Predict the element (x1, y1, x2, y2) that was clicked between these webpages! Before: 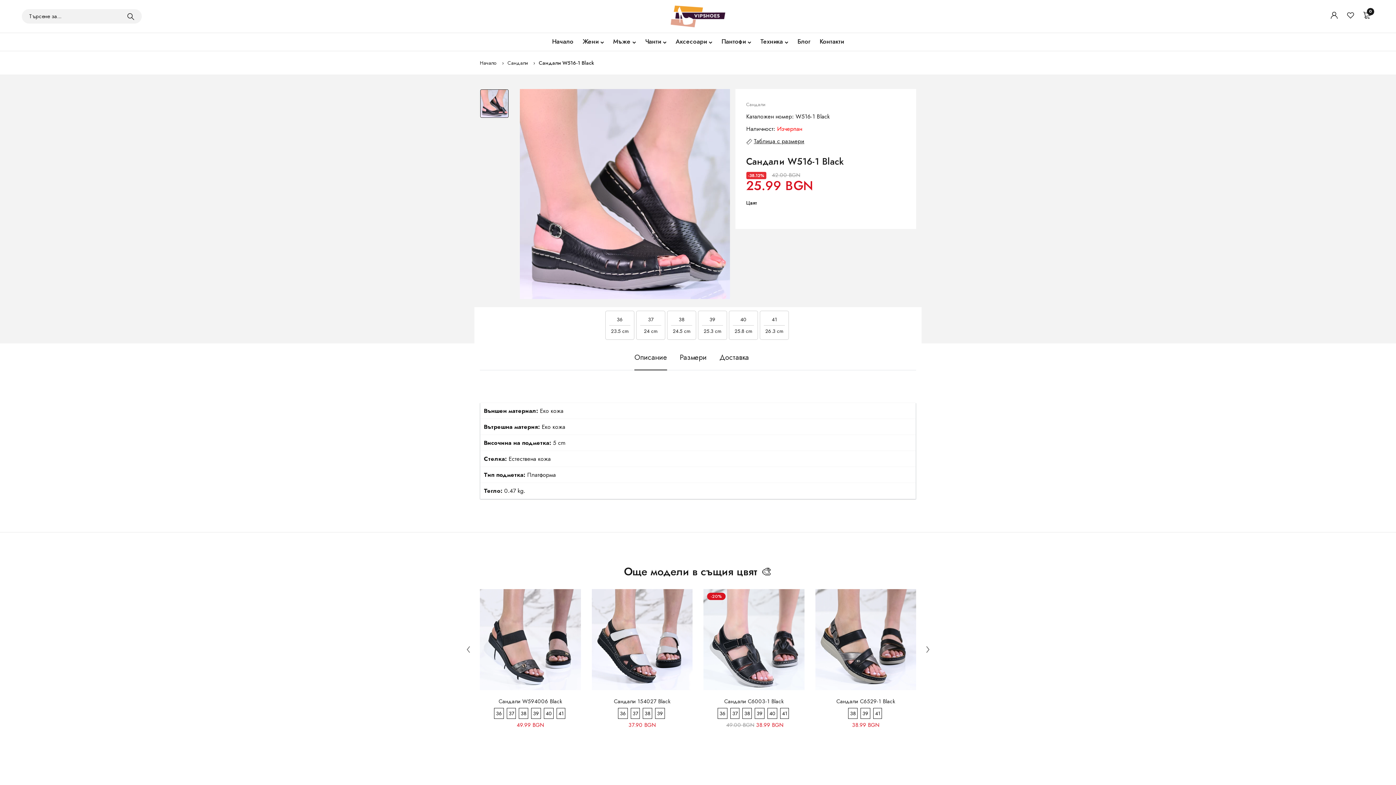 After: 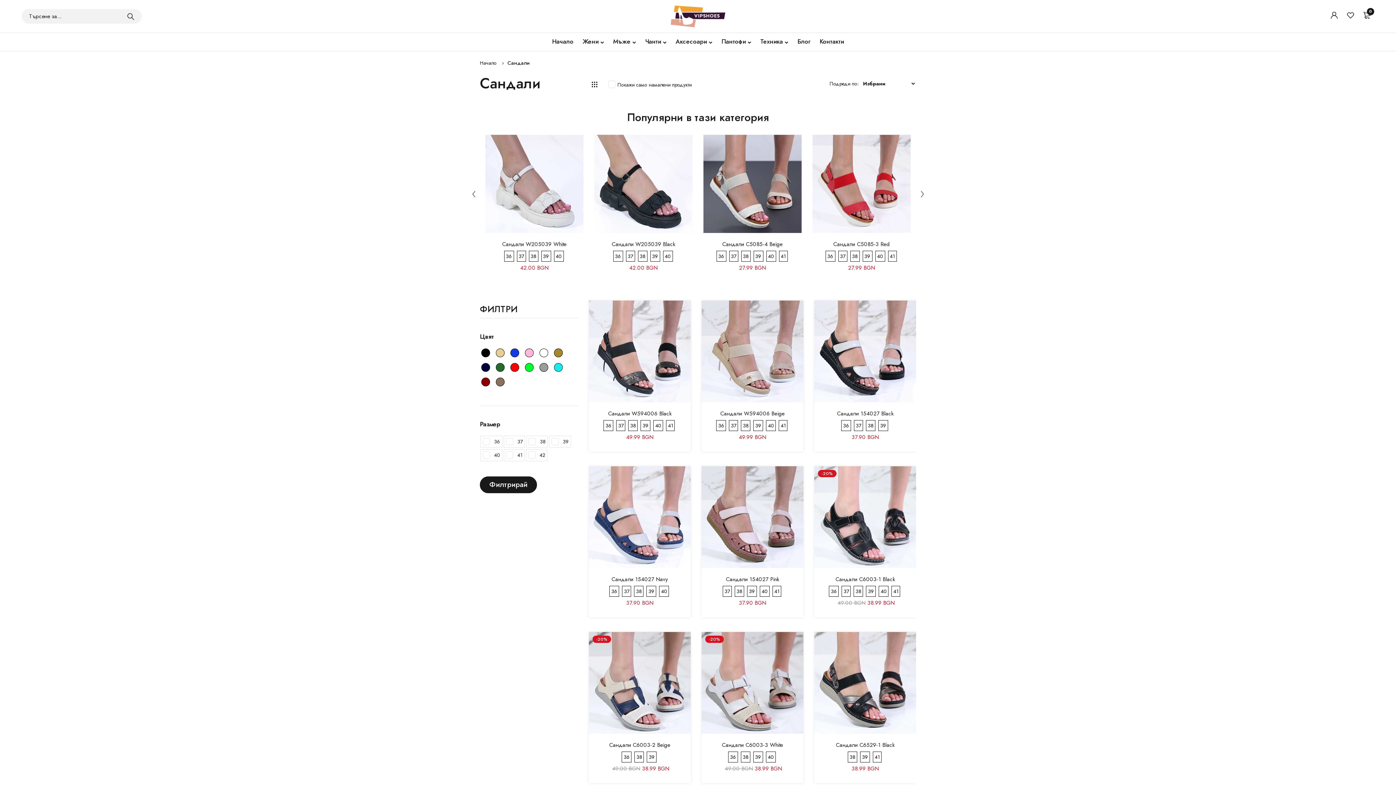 Action: label: Сандали bbox: (507, 59, 528, 66)